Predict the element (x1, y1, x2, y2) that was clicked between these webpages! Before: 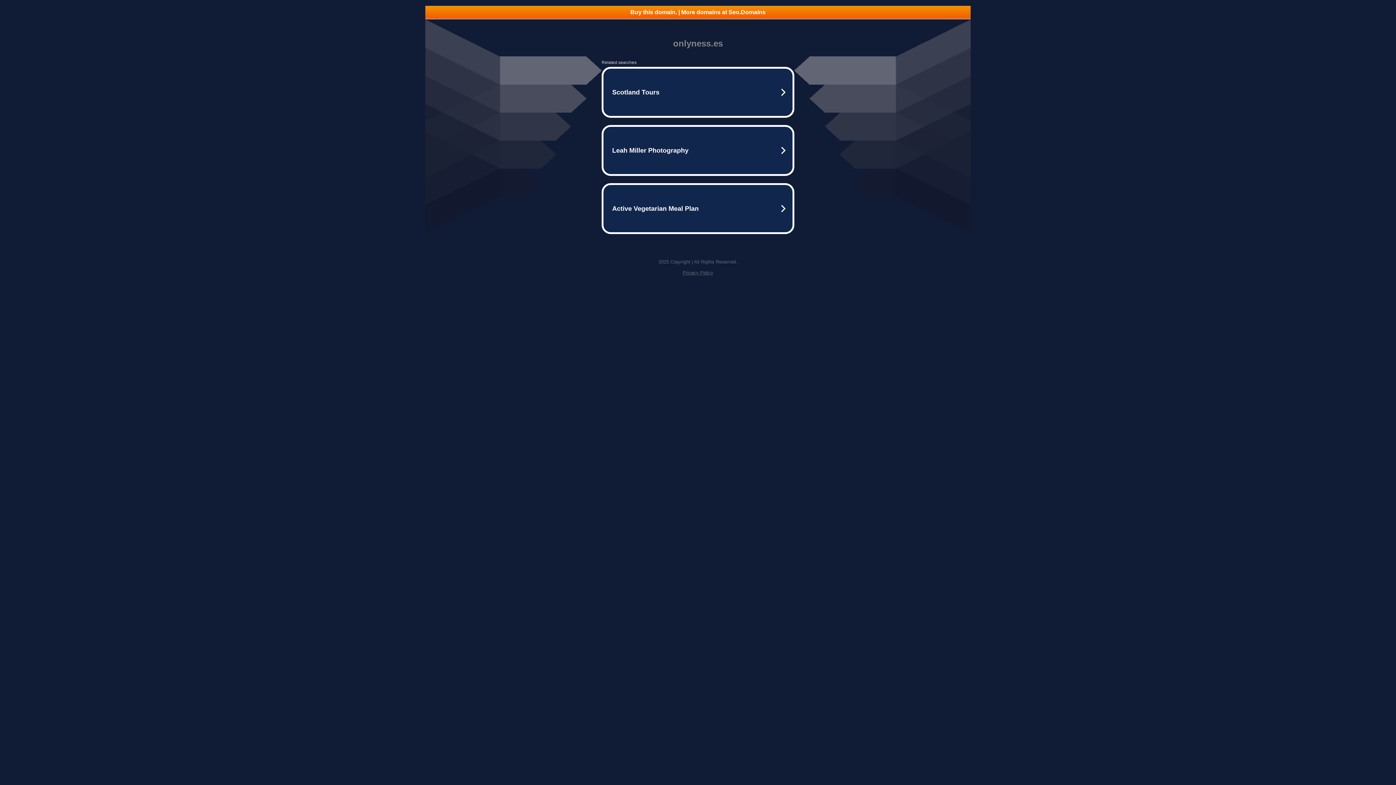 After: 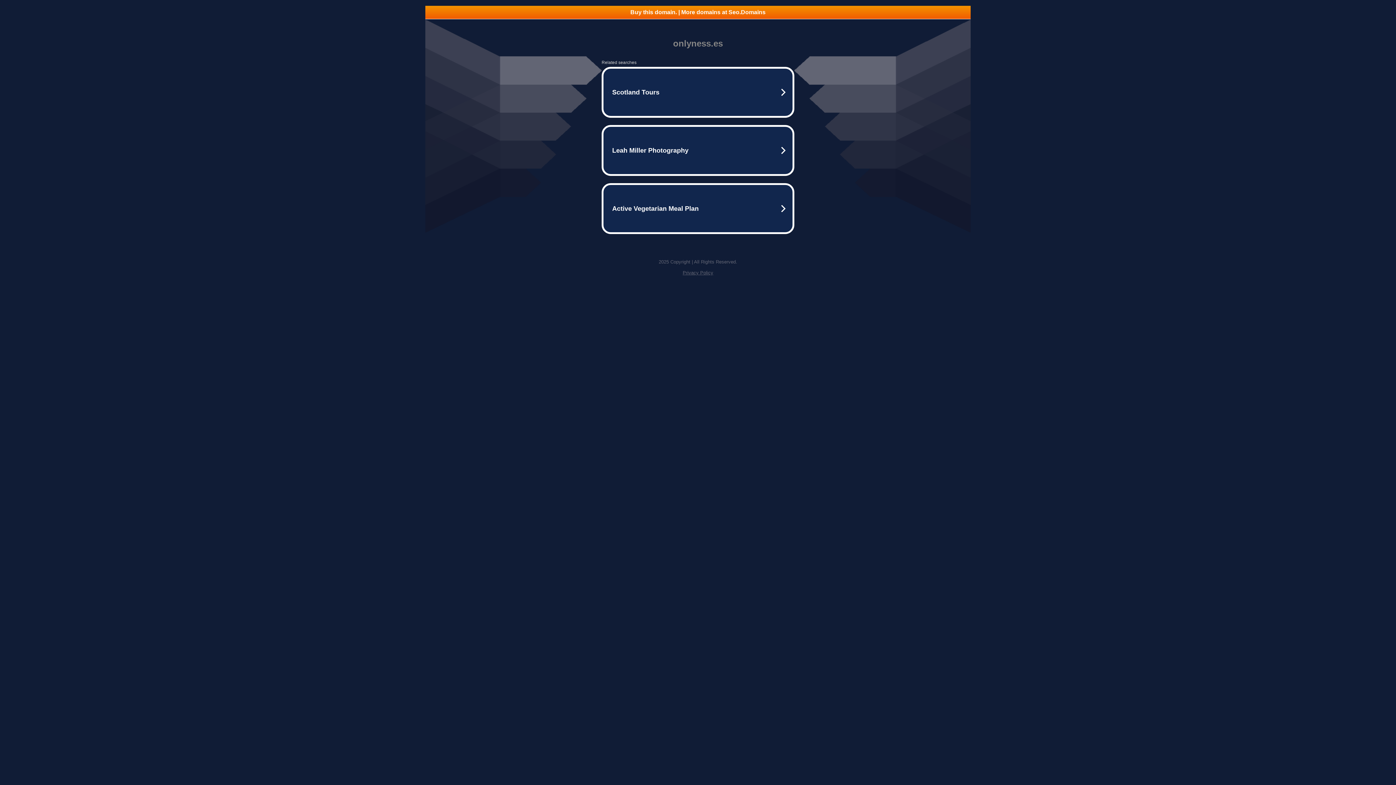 Action: bbox: (425, 5, 970, 18) label: Buy this domain. | More domains at Seo.Domains